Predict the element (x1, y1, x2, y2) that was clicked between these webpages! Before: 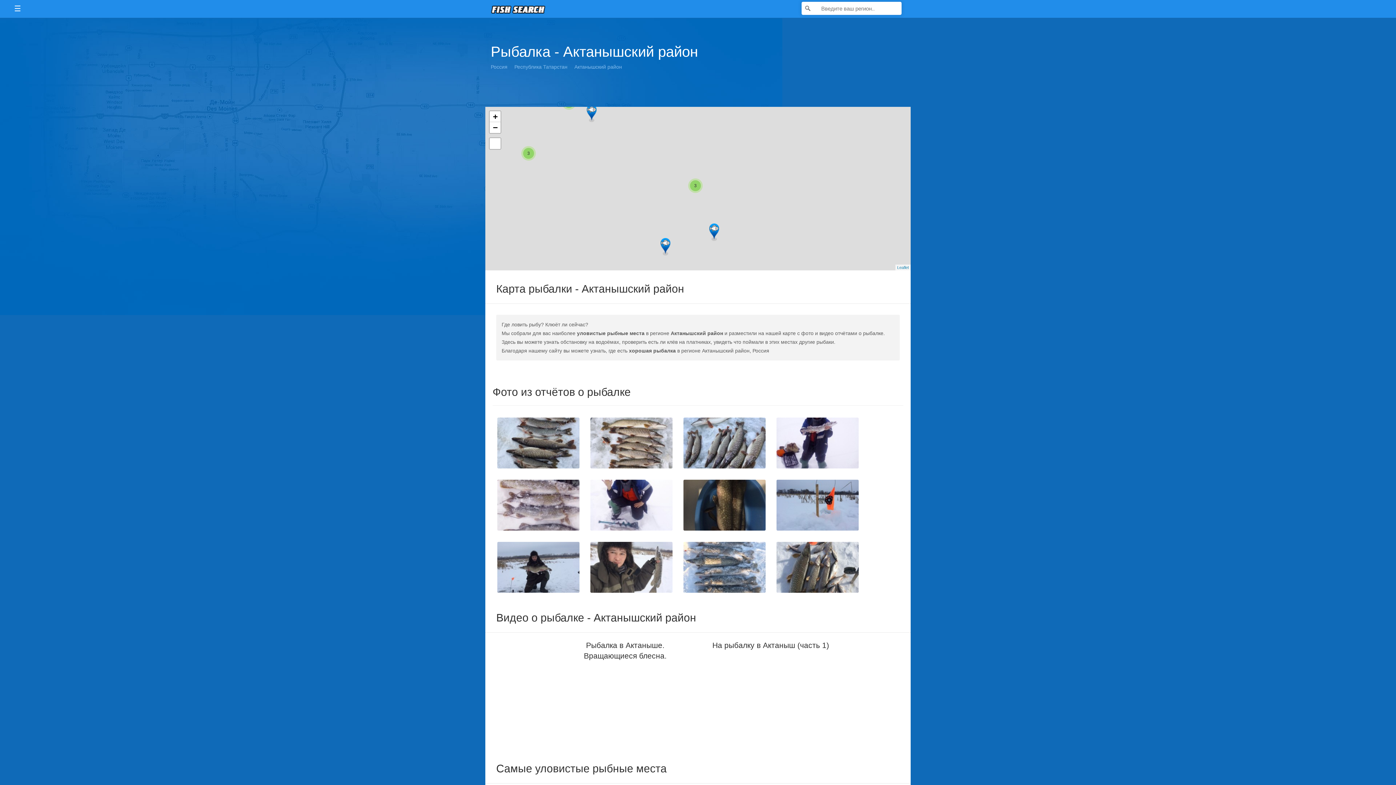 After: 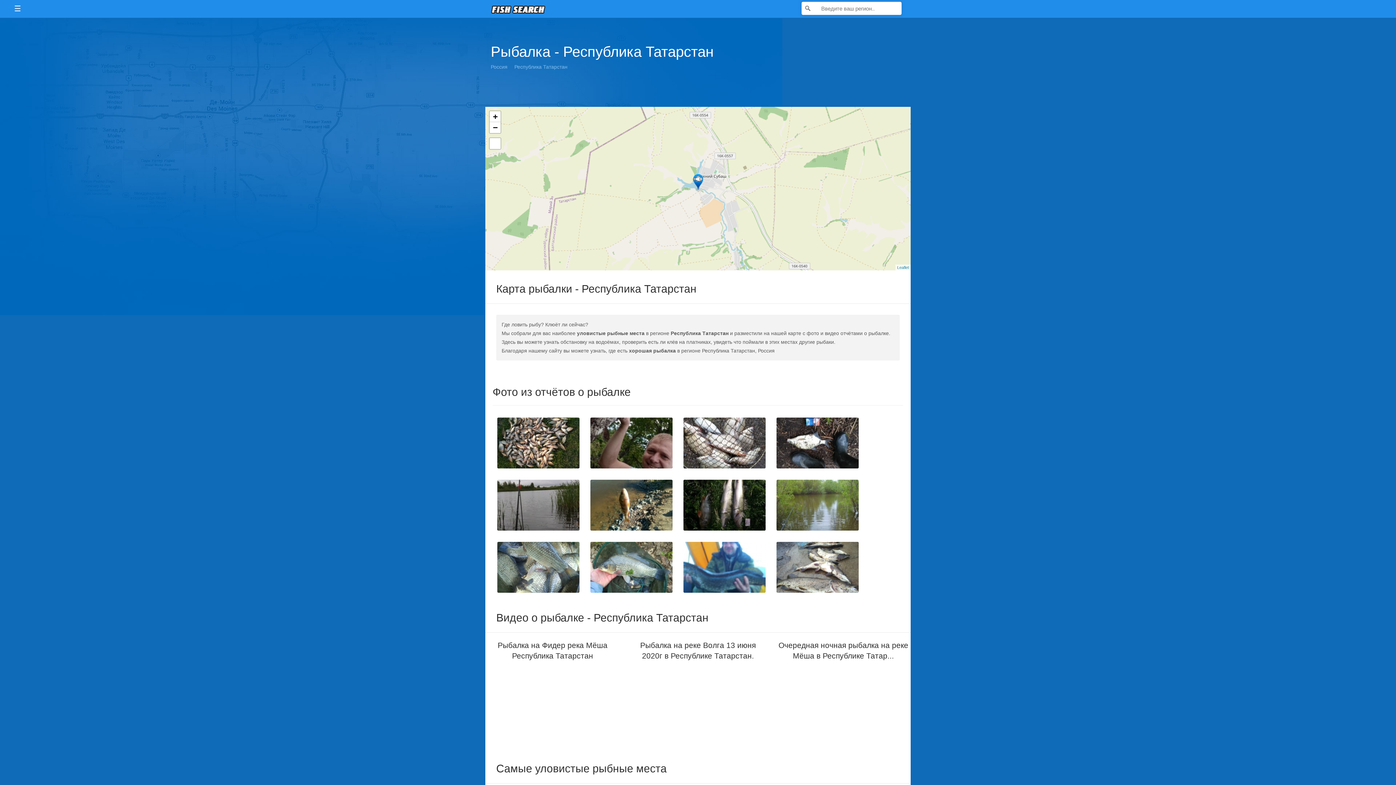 Action: bbox: (514, 64, 567, 69) label: Республика Татарстан